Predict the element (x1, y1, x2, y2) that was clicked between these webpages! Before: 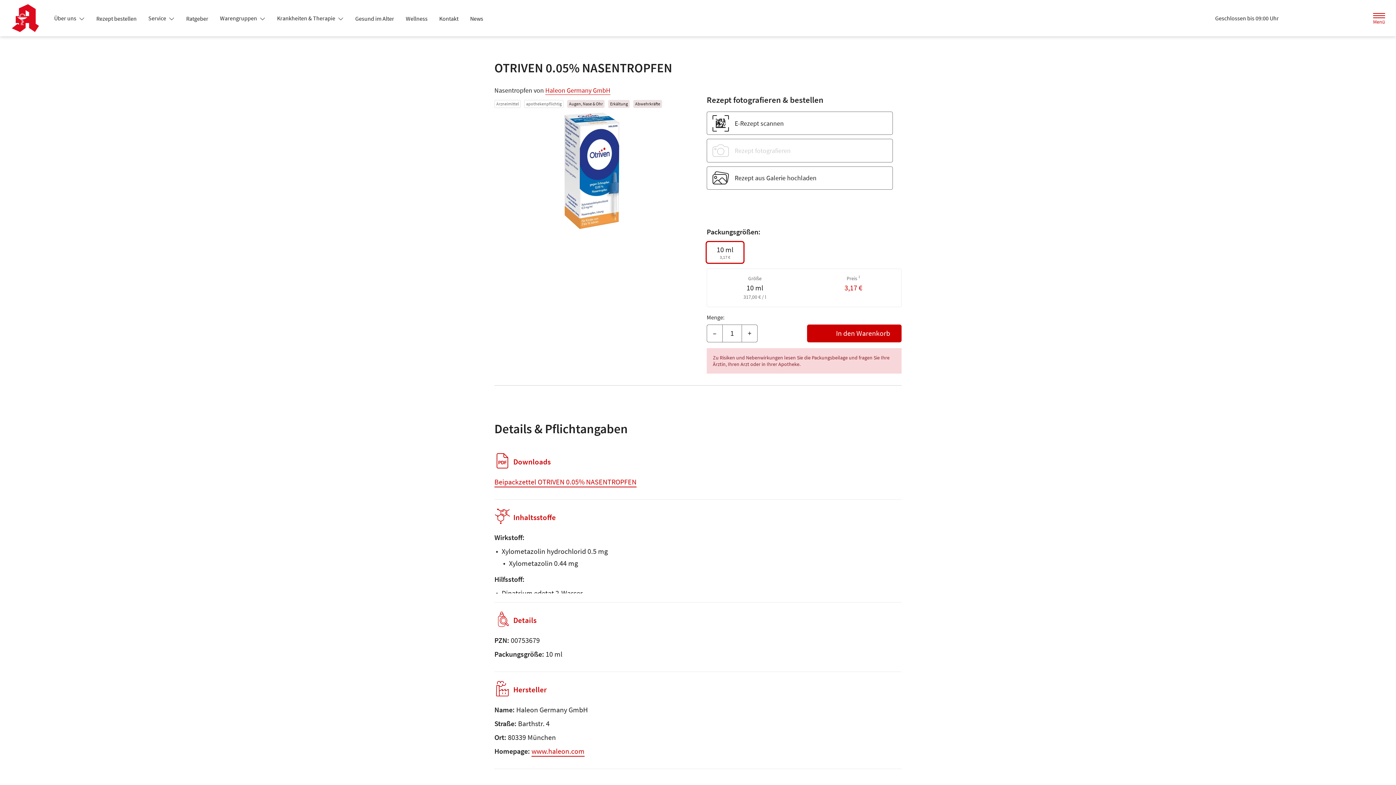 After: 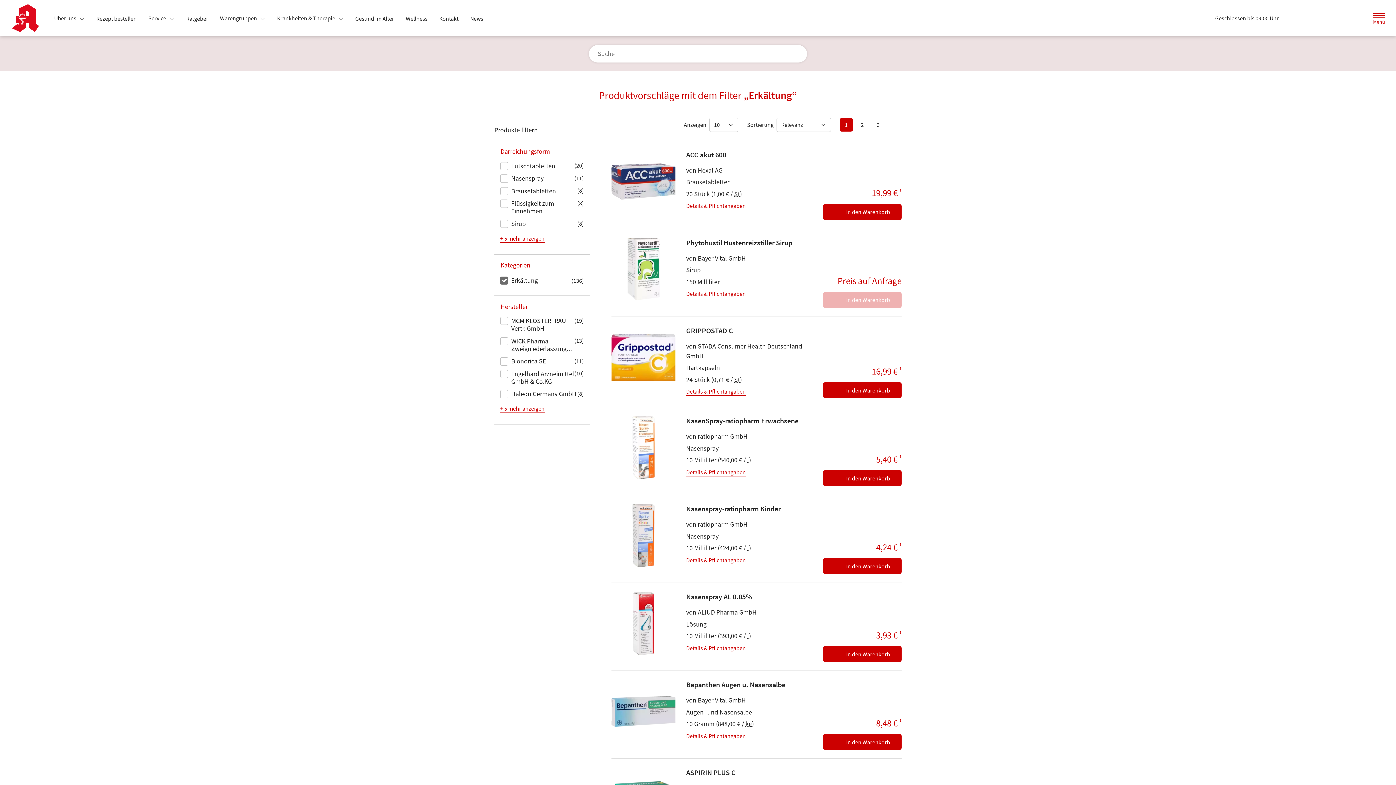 Action: label: Erkältung bbox: (606, 98, 631, 109)